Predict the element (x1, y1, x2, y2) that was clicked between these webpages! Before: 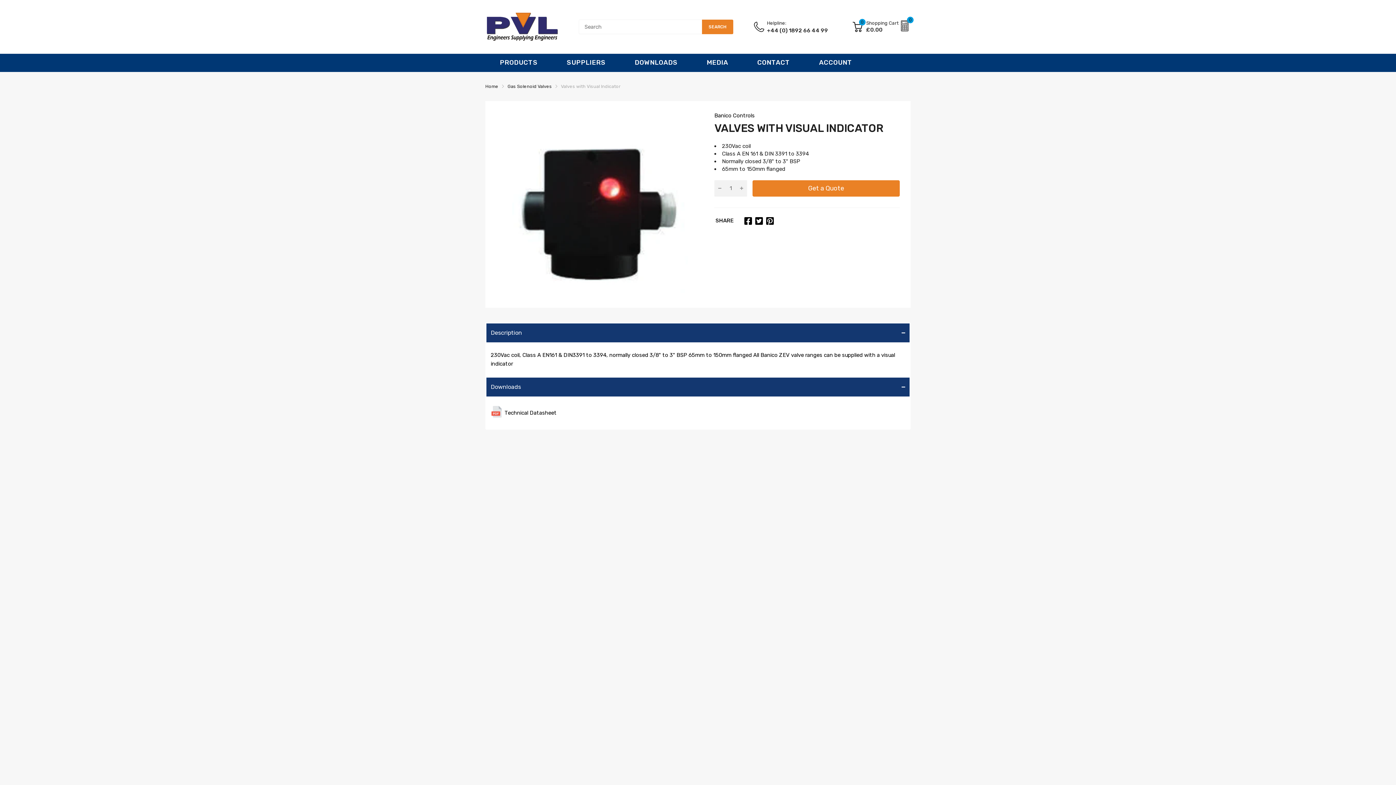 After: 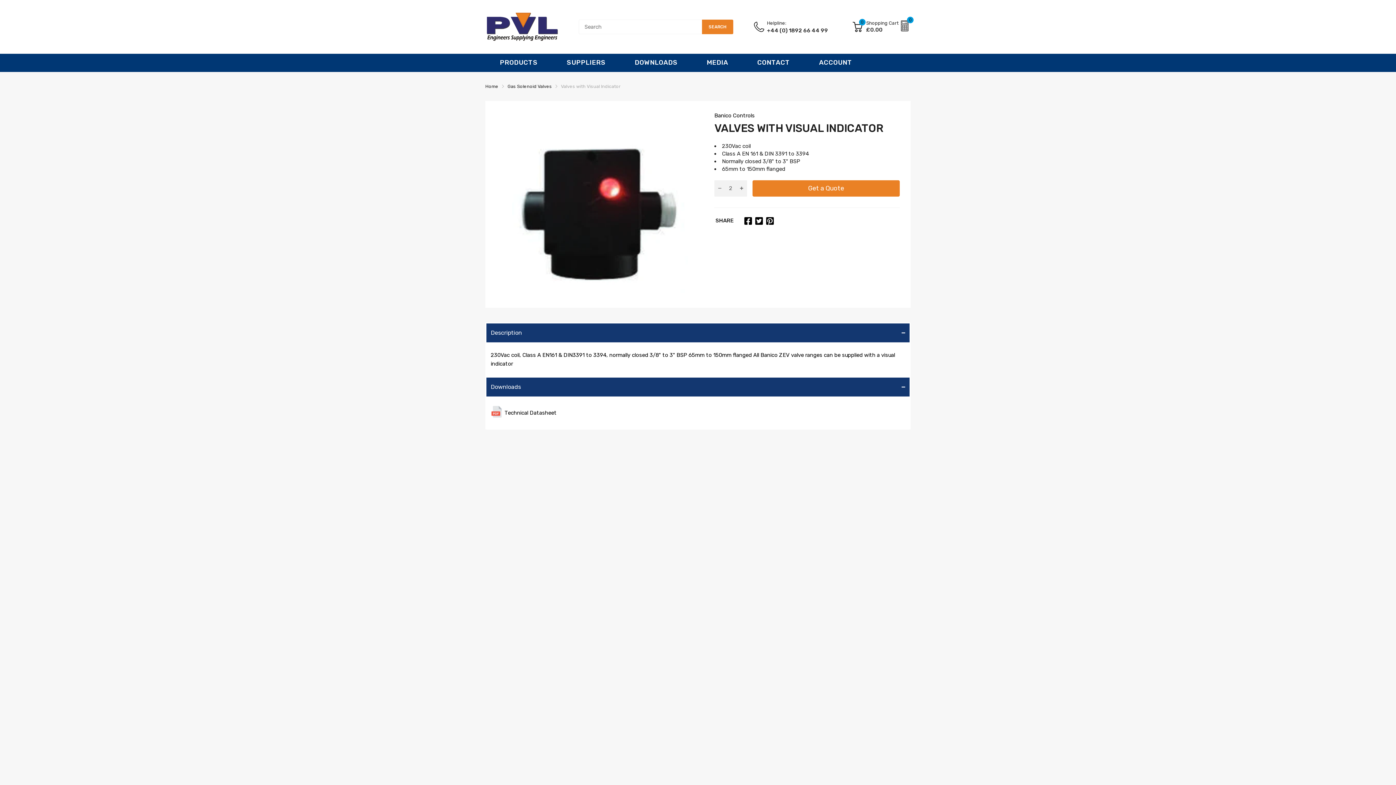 Action: bbox: (736, 180, 747, 196)